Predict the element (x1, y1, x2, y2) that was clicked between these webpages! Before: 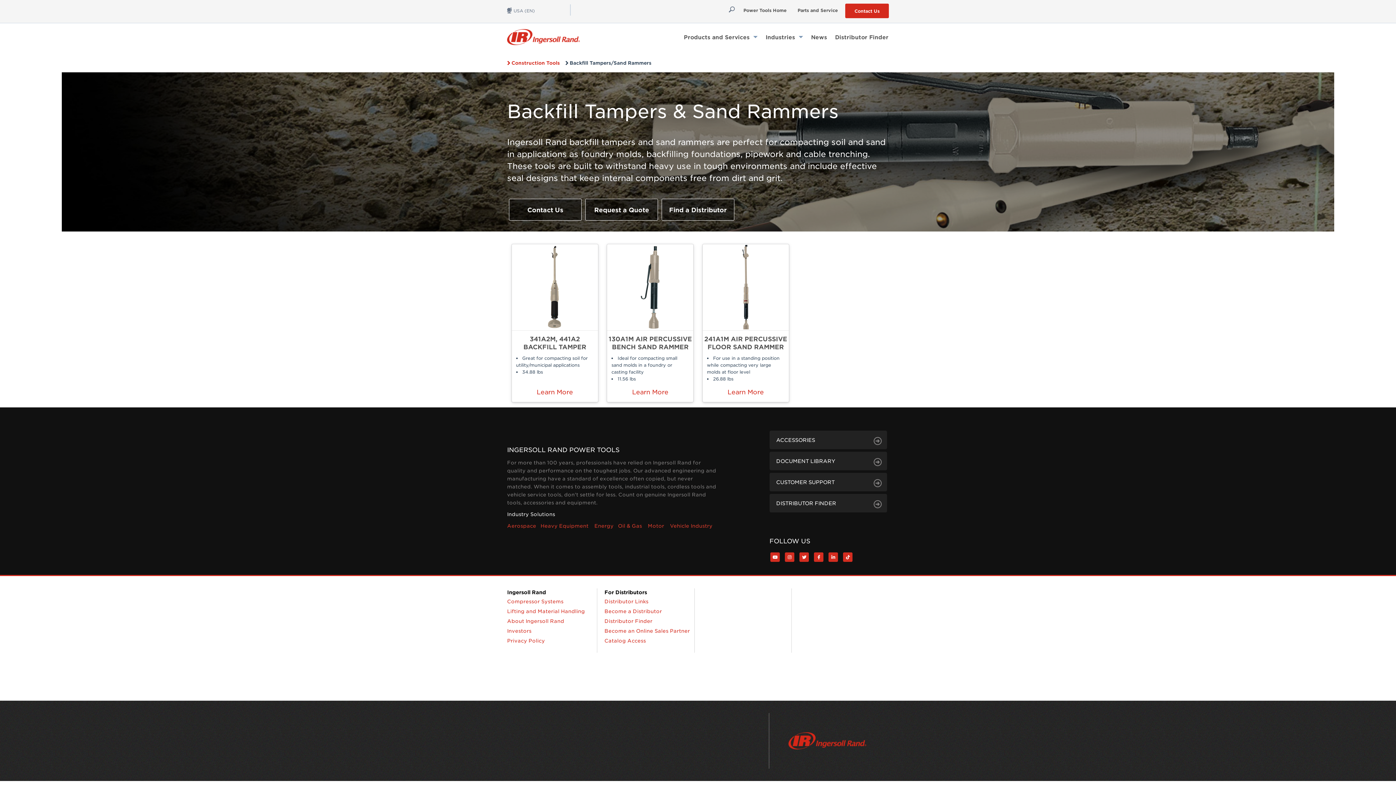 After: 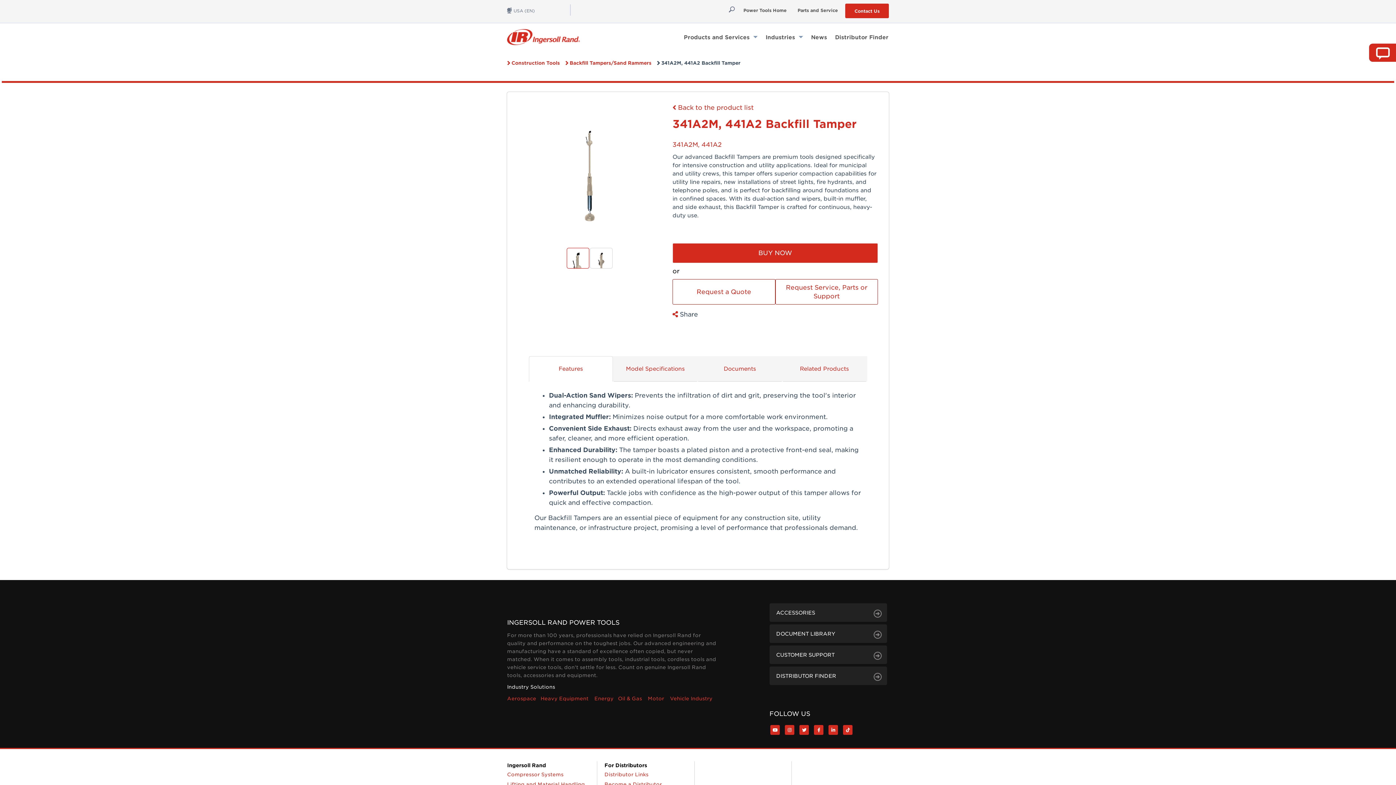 Action: bbox: (511, 283, 598, 376) label: 341A2M, 441A2 BACKFILL TAMPER
Great for compacting soil for utility/municipal applications
34.88 lbs